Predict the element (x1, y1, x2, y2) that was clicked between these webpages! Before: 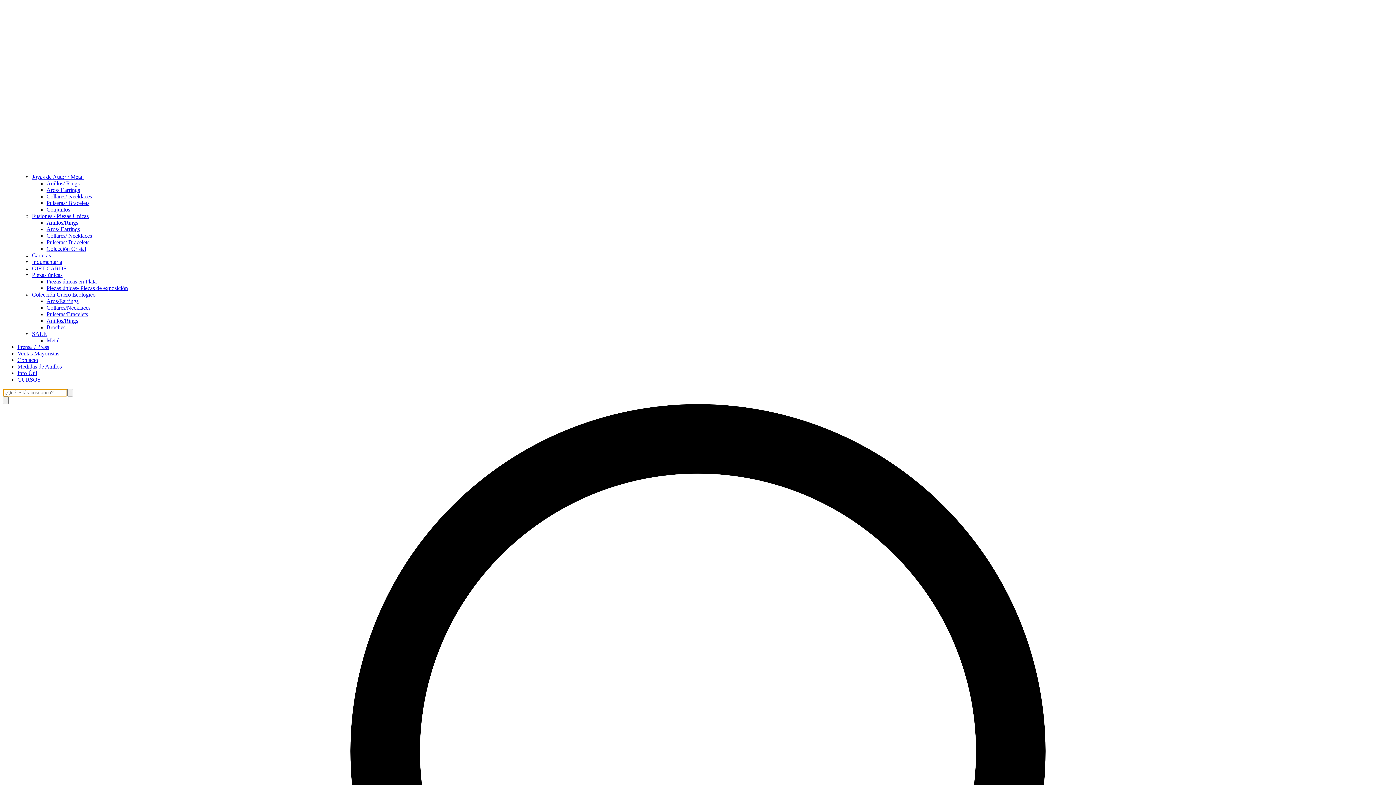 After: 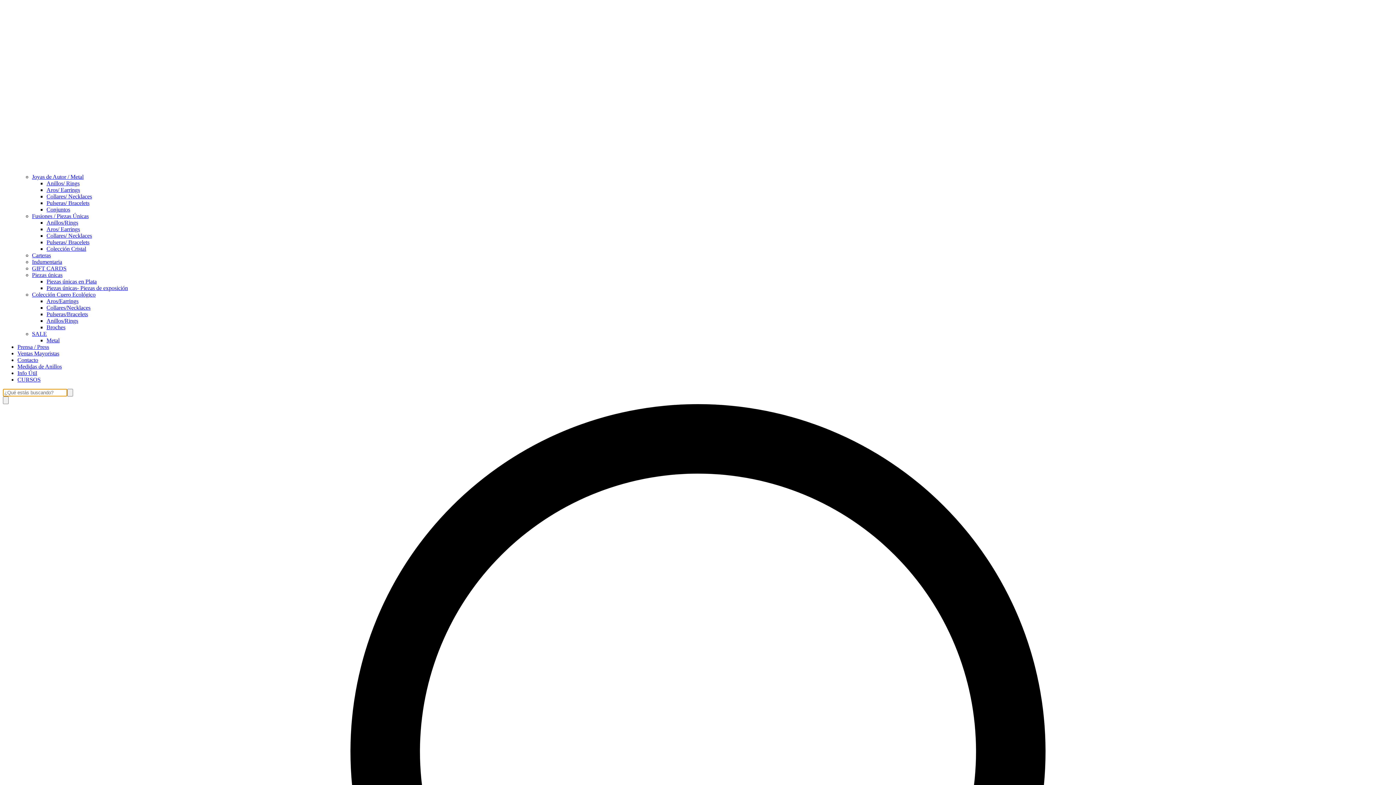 Action: label: Anillos/ Rings bbox: (46, 180, 79, 186)